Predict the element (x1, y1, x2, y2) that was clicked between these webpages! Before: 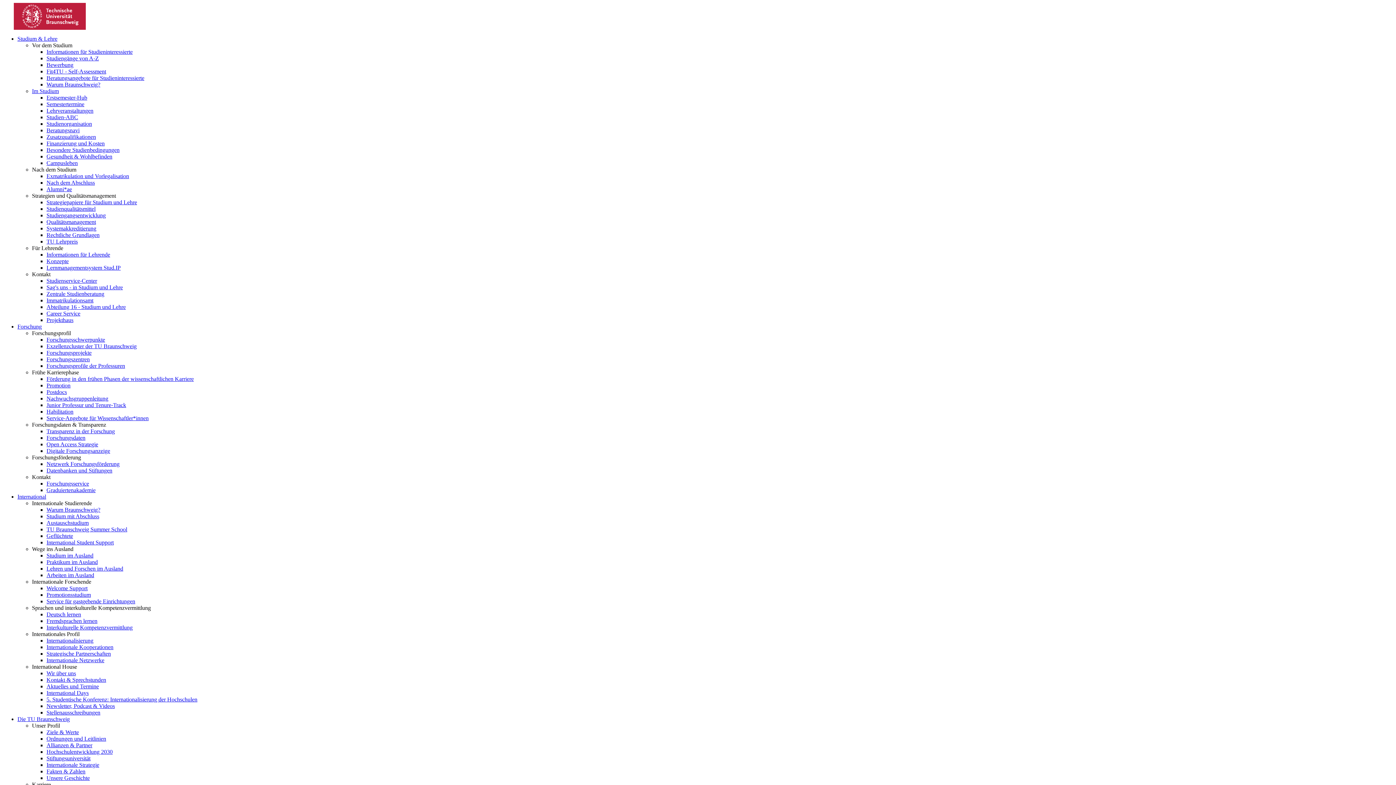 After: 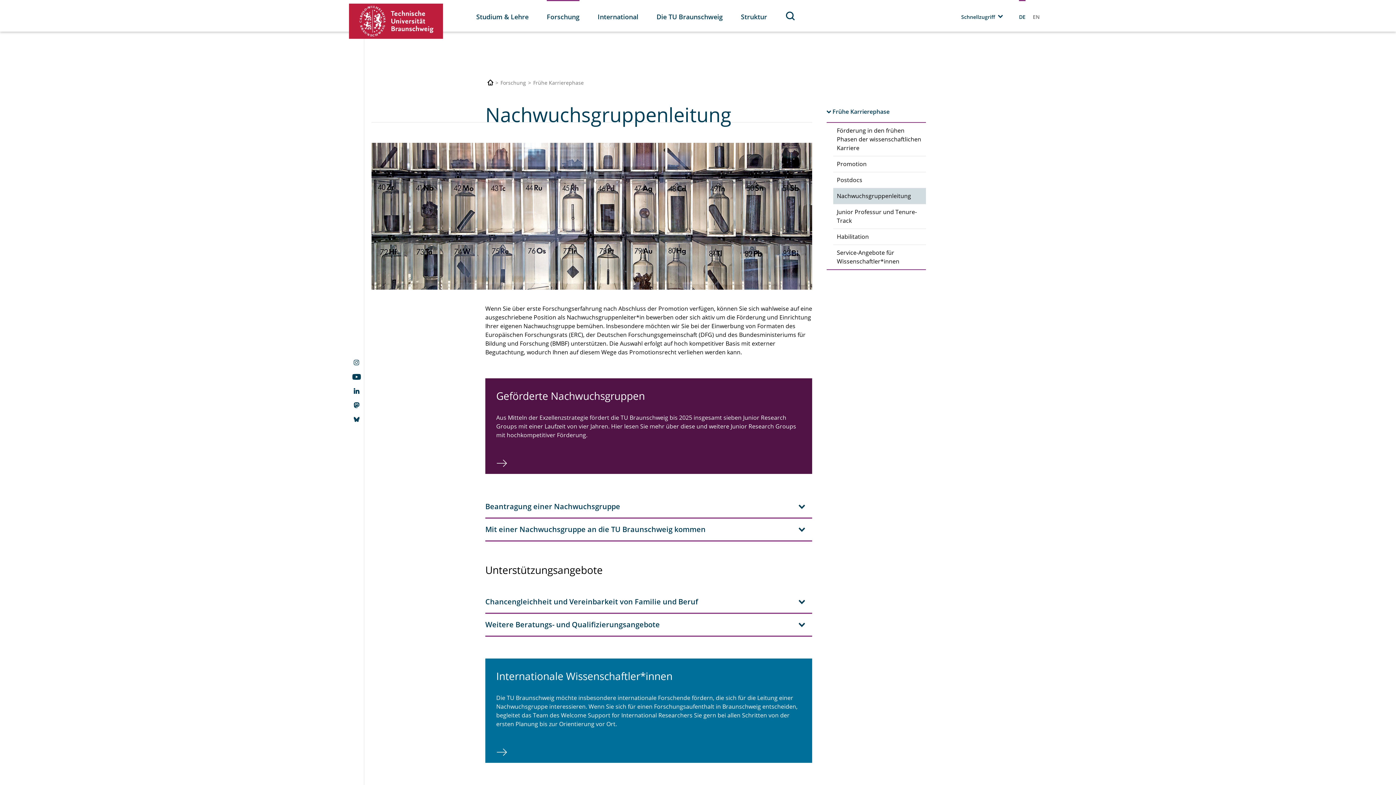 Action: label: Nachwuchsgruppenleitung bbox: (46, 395, 108, 401)